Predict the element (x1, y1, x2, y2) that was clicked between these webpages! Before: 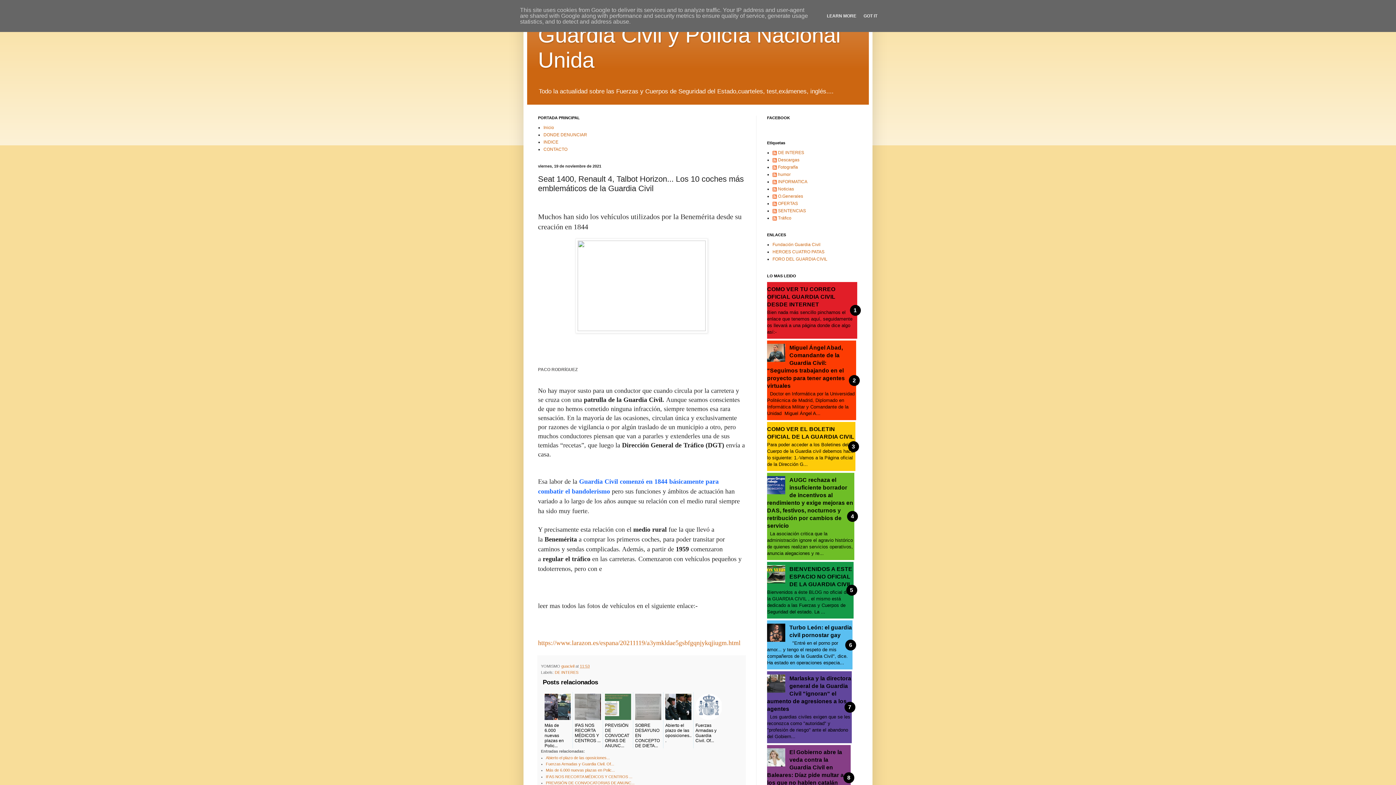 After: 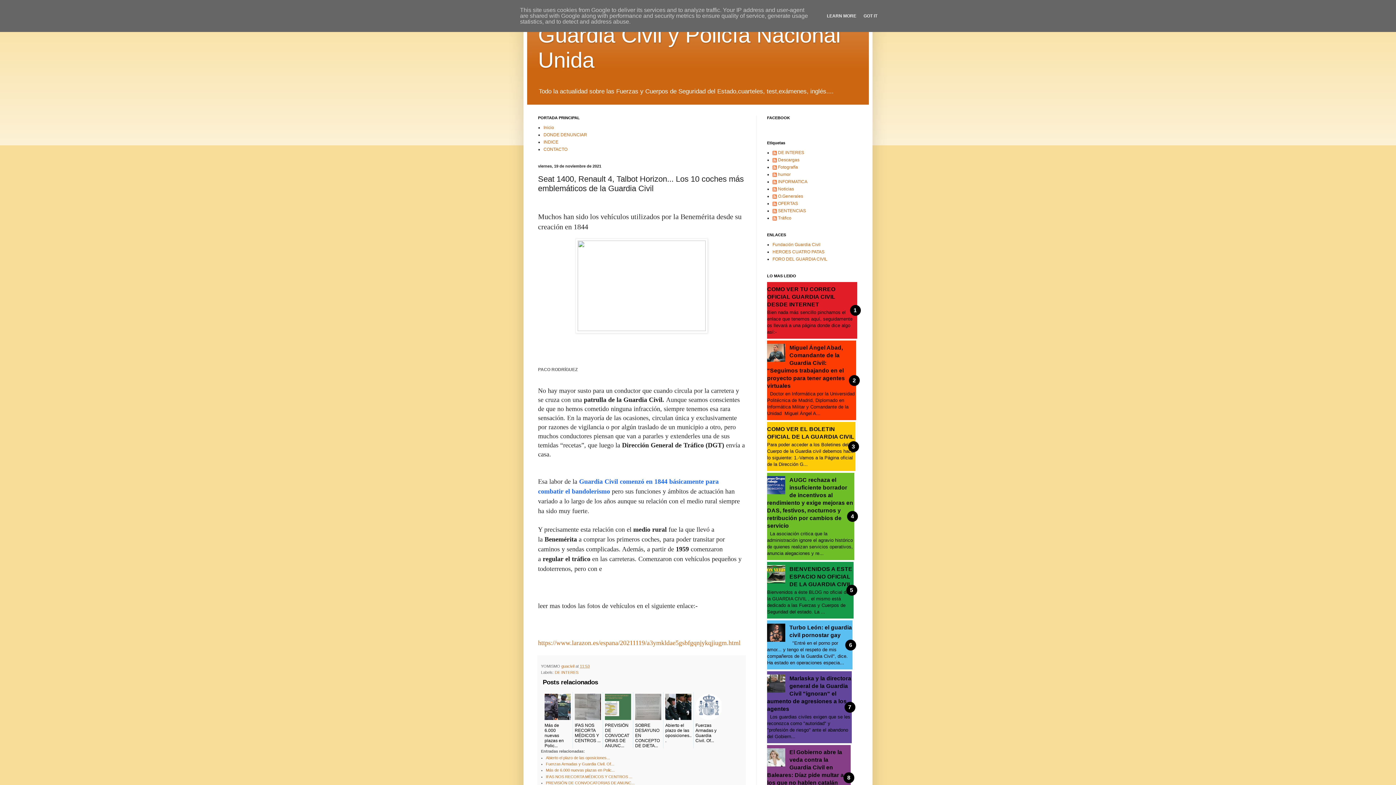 Action: bbox: (772, 186, 777, 191)